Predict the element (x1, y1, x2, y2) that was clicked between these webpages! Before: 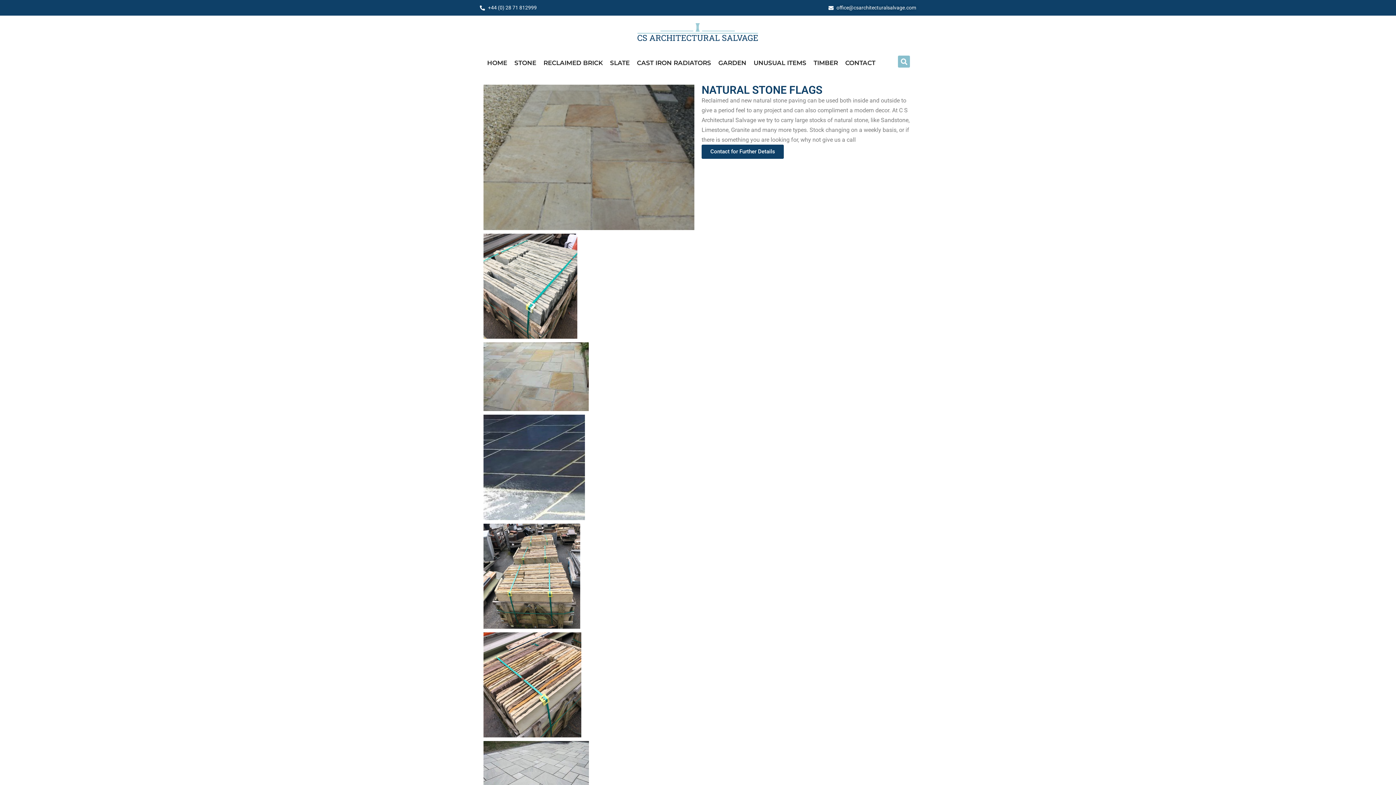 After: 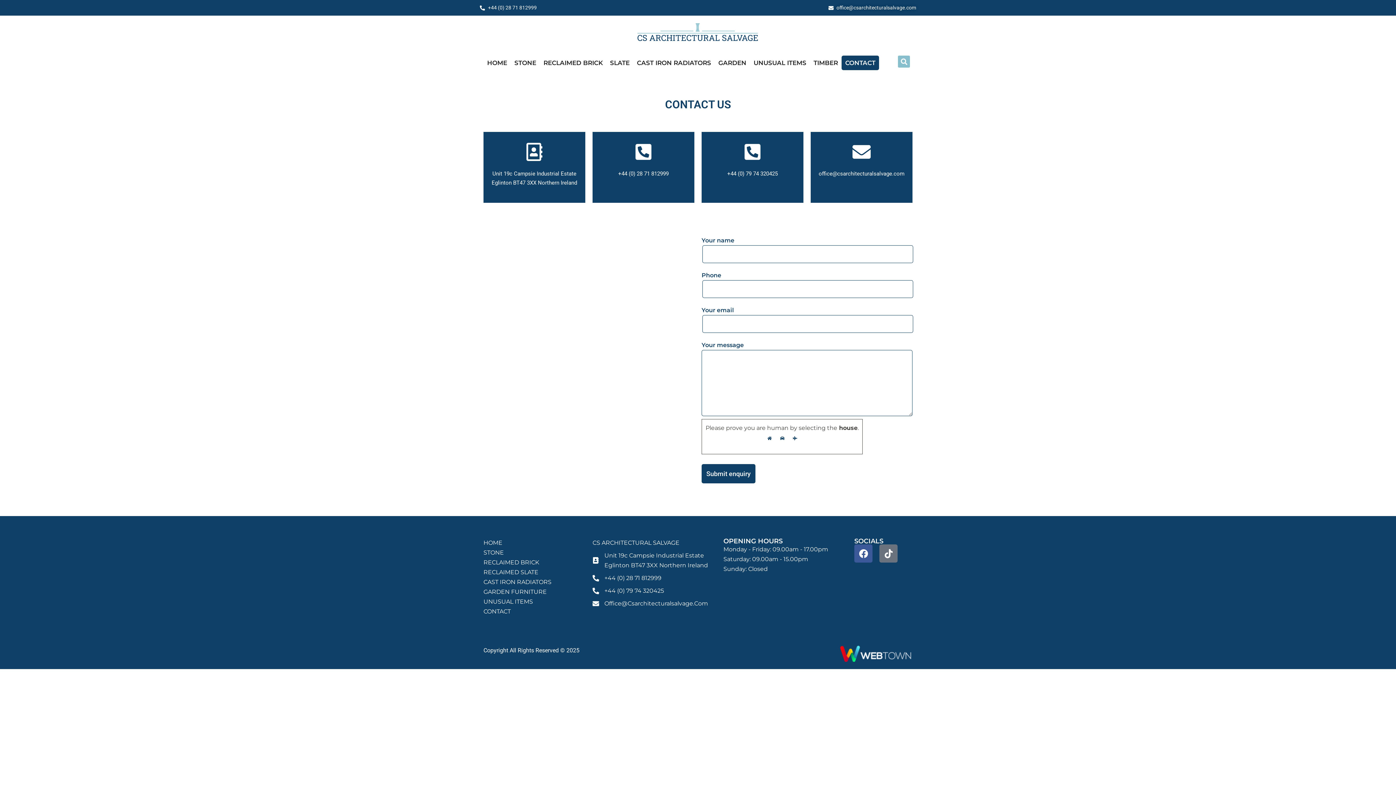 Action: label: Contact for Further Details bbox: (701, 144, 784, 159)